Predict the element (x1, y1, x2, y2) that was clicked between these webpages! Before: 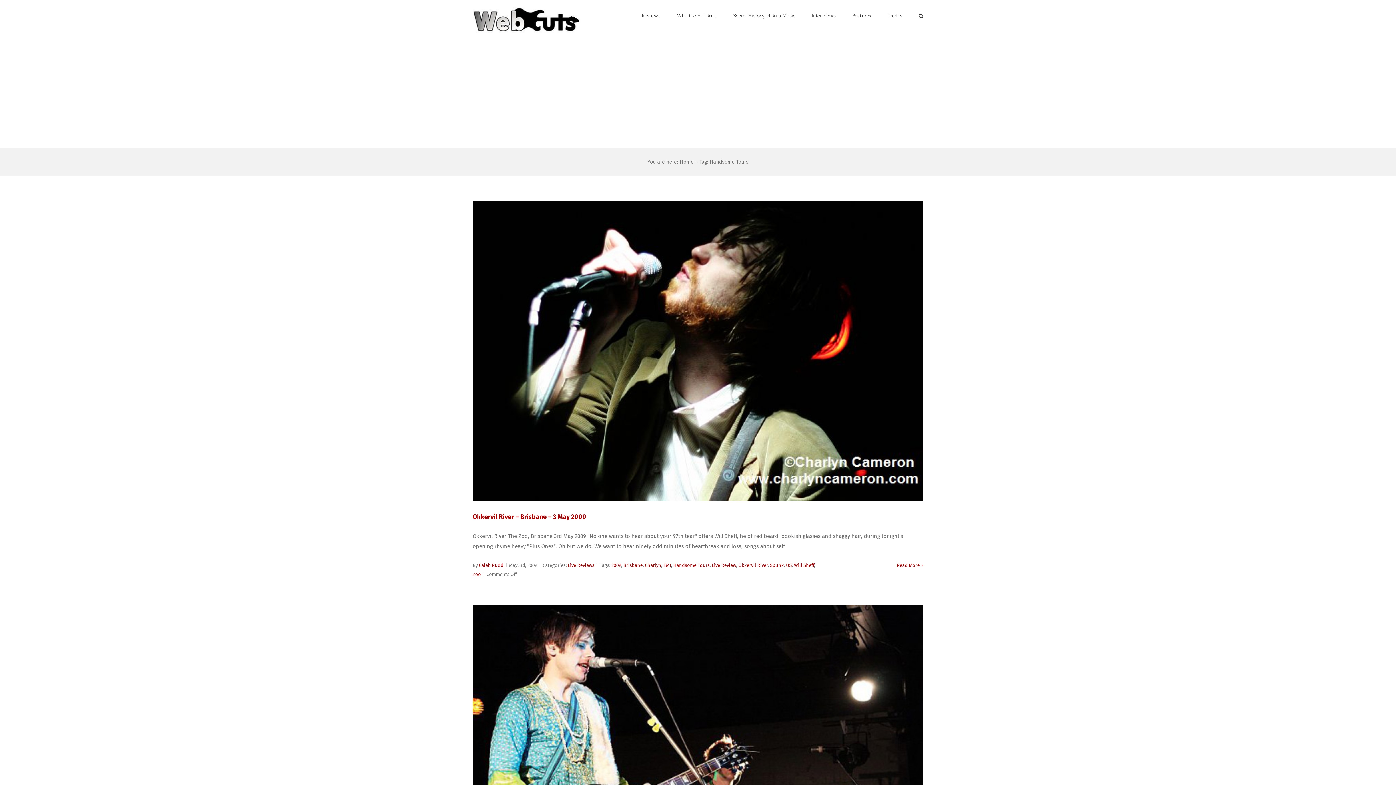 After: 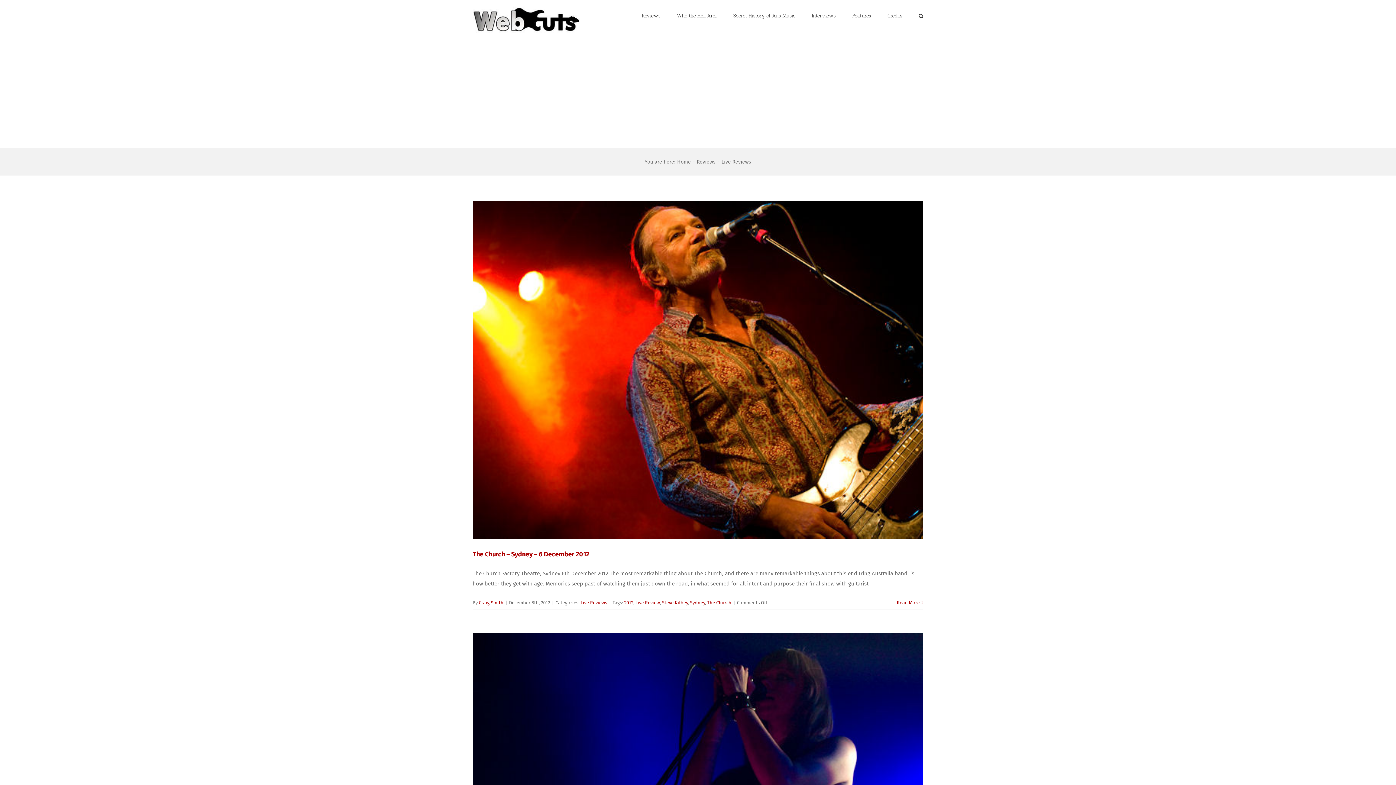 Action: label: Live Reviews bbox: (568, 562, 594, 568)